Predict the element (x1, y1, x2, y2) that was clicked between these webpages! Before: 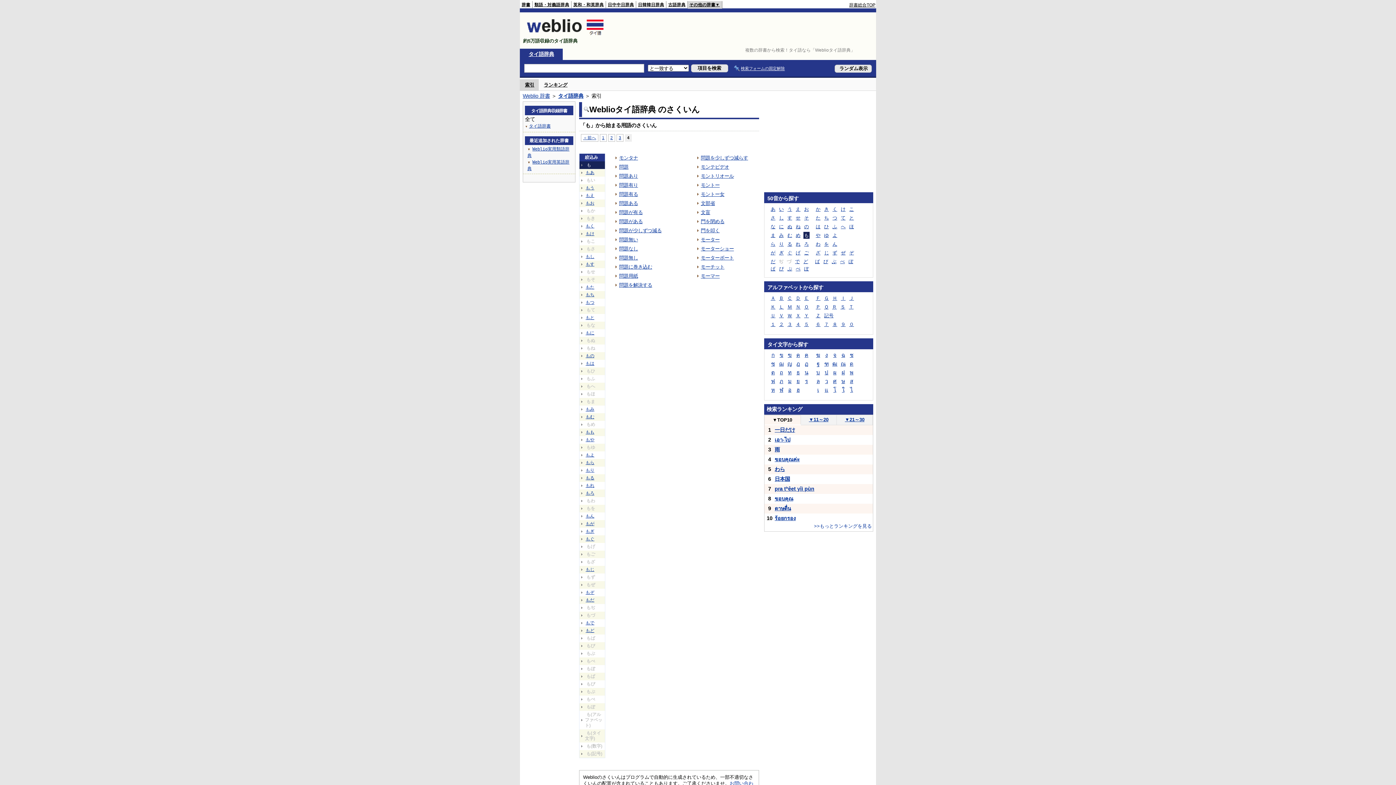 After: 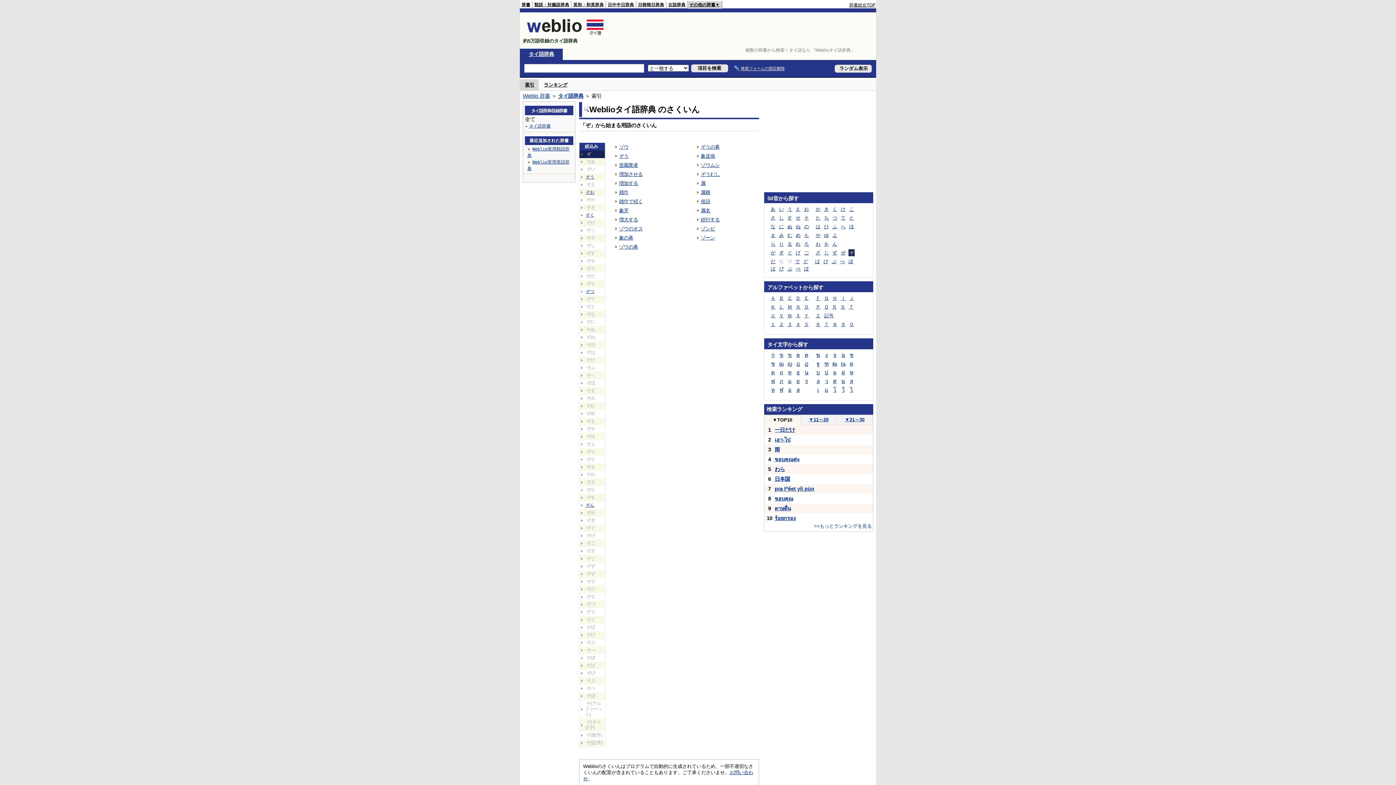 Action: bbox: (848, 249, 854, 256) label: ぞ